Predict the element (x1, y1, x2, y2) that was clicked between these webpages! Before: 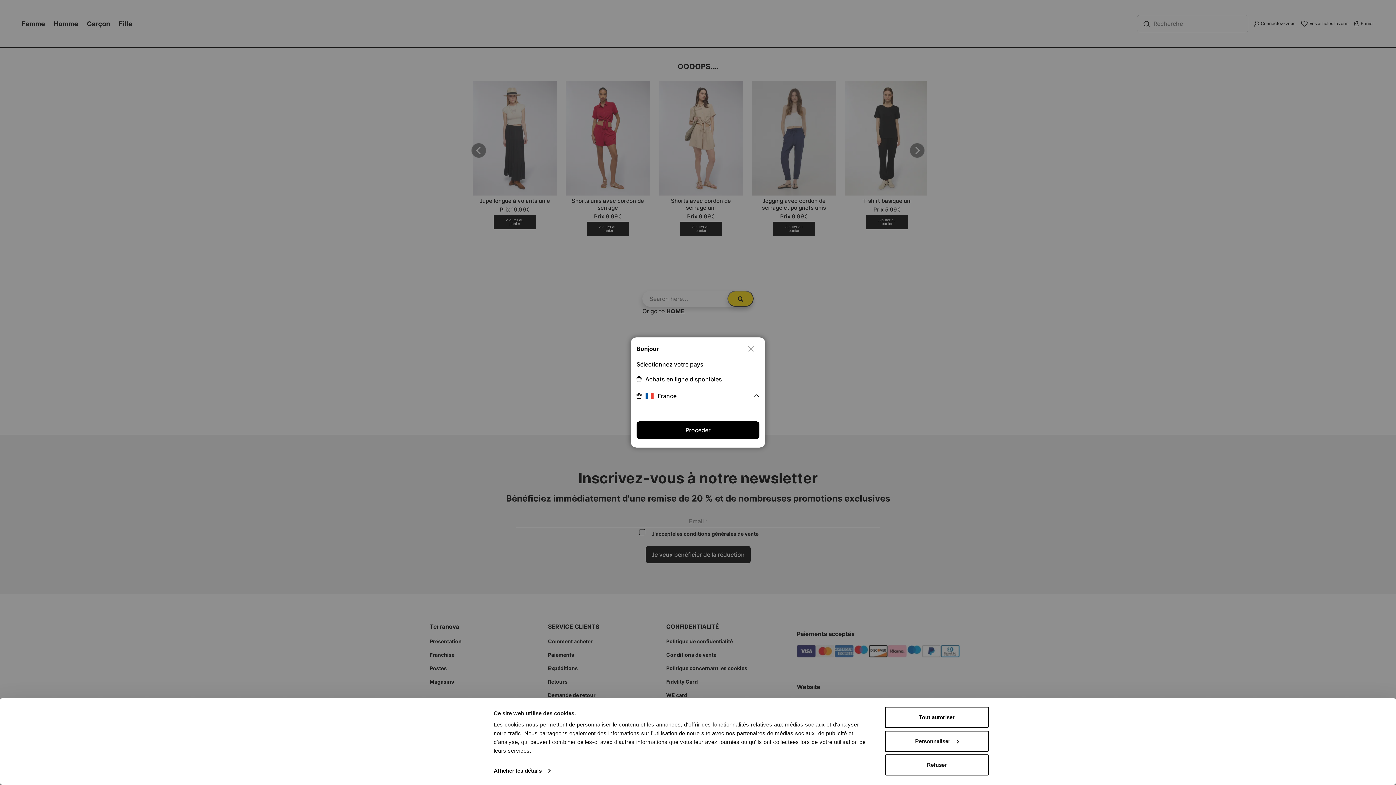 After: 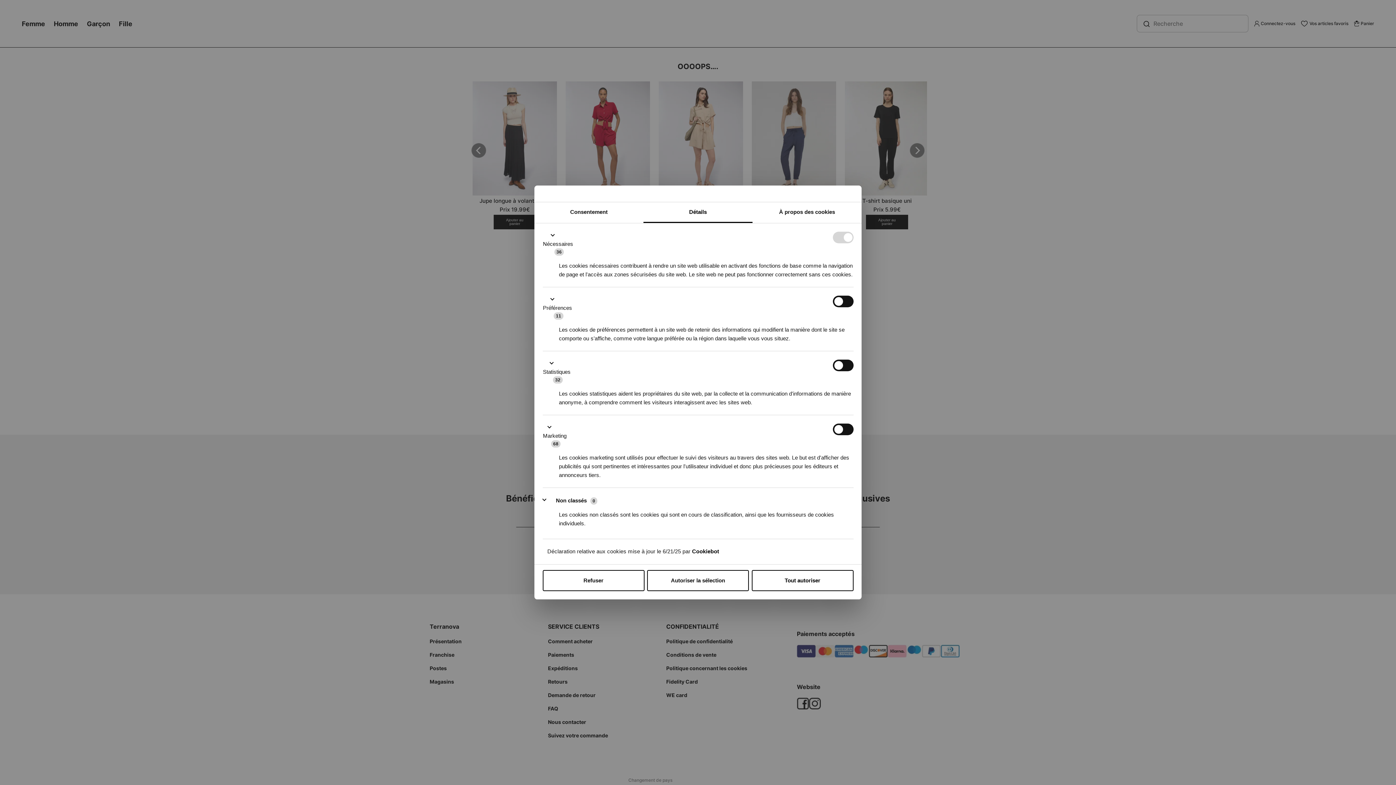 Action: label: Afficher les détails bbox: (493, 765, 550, 776)